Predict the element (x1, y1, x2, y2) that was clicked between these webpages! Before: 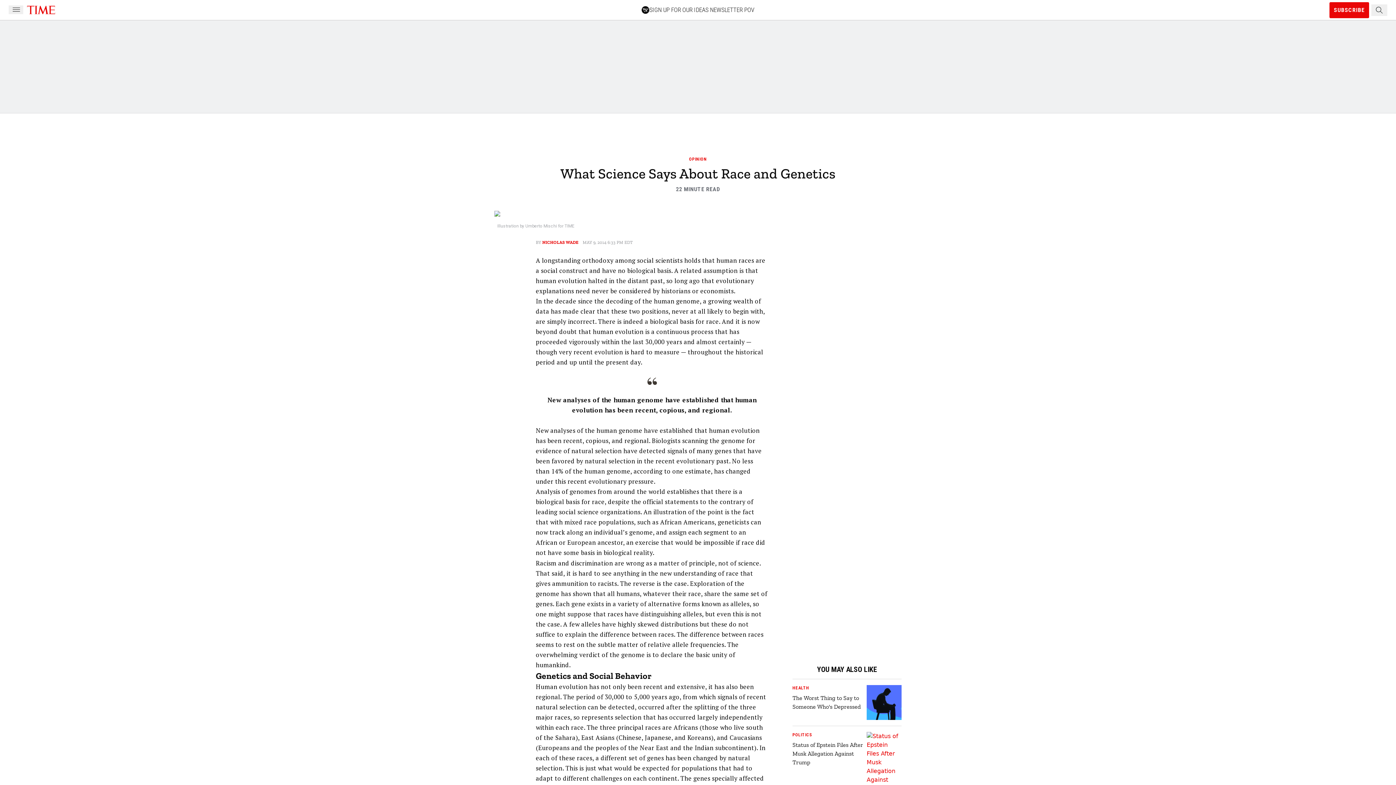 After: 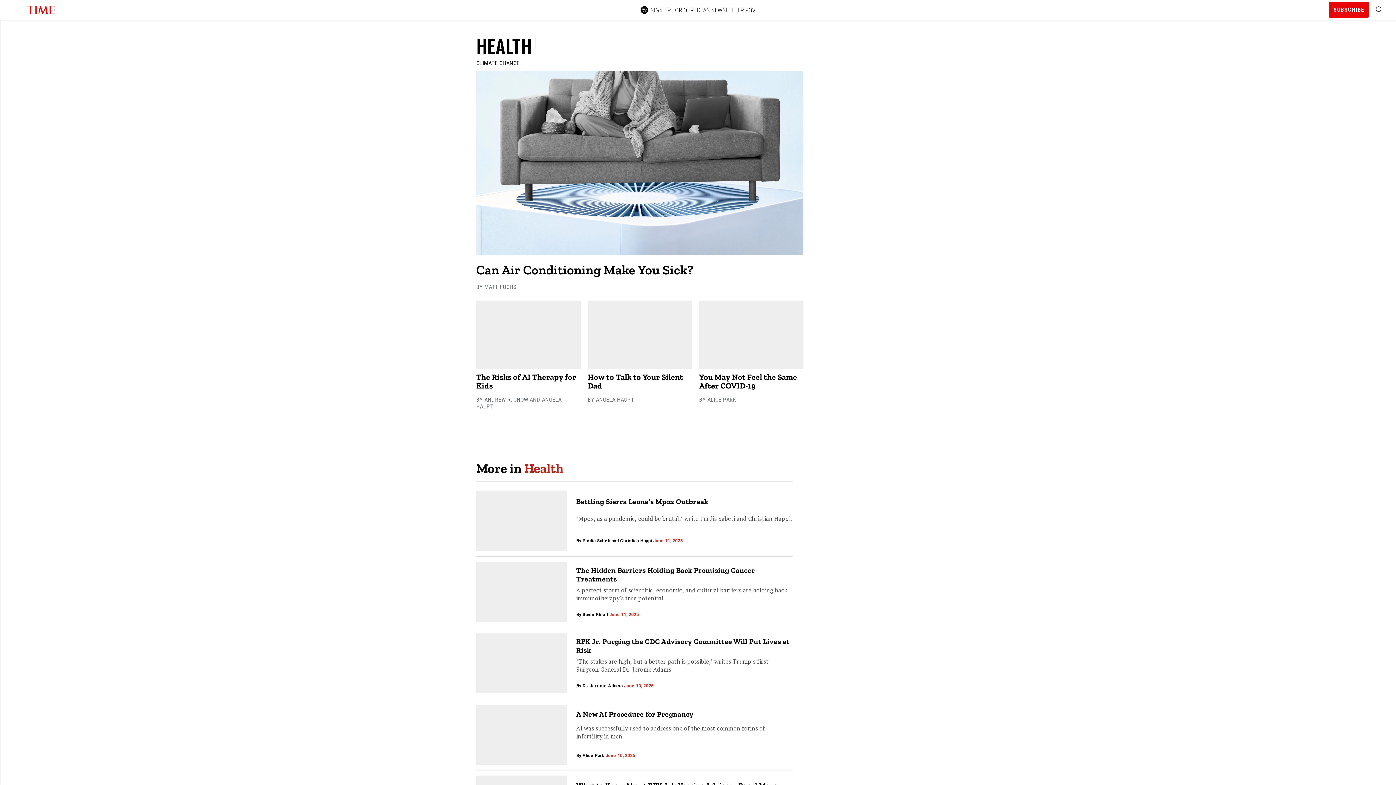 Action: bbox: (792, 685, 864, 691) label: HEALTH